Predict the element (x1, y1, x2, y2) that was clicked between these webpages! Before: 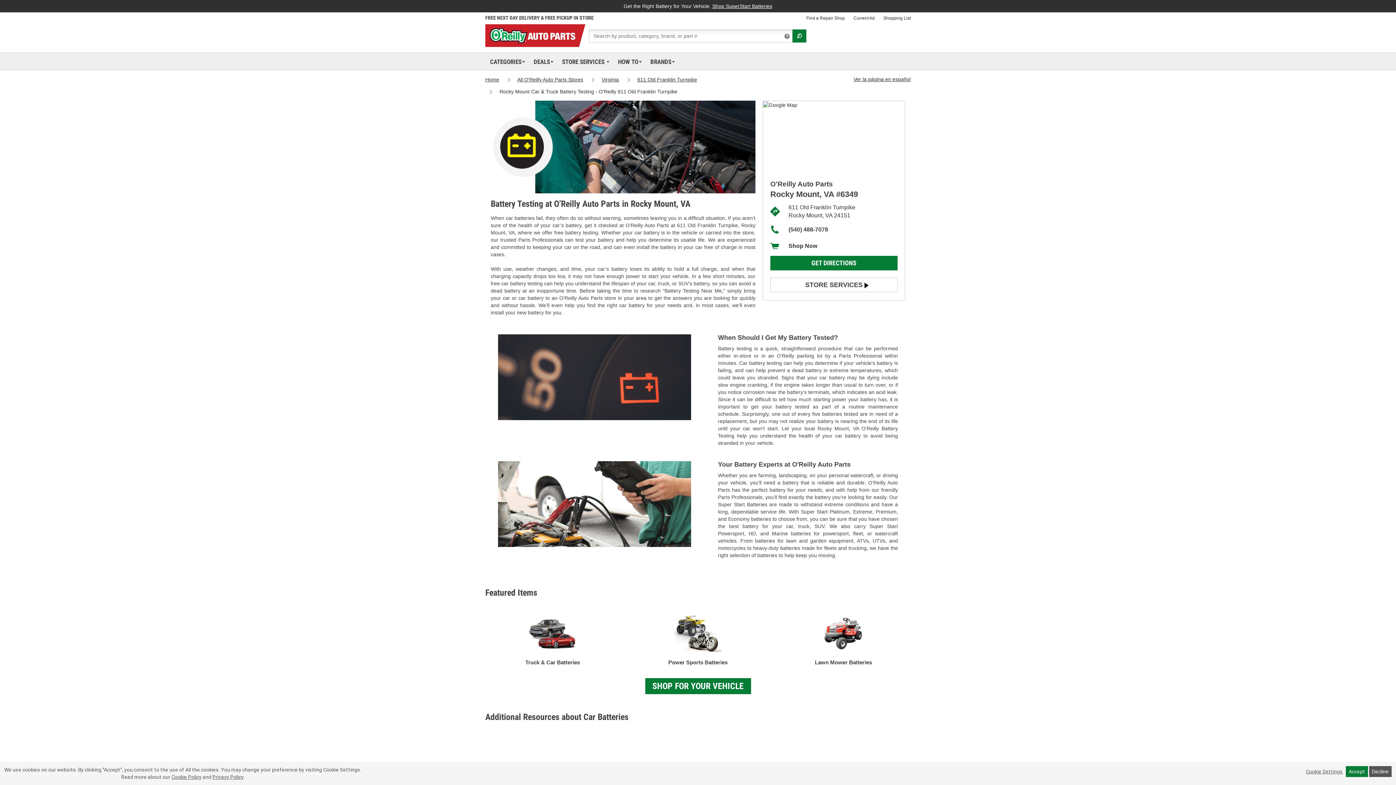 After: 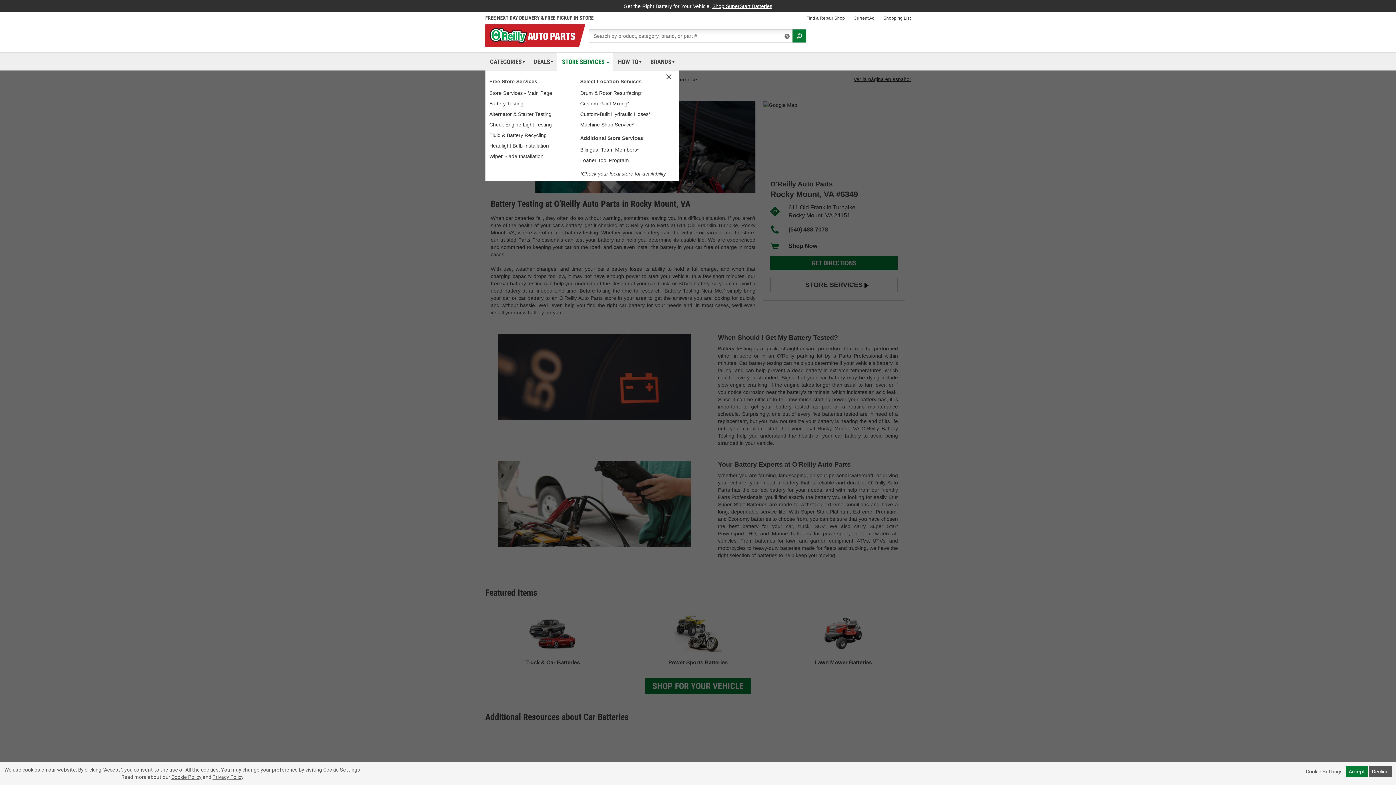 Action: bbox: (559, 52, 611, 70) label: STORE SERVICES 